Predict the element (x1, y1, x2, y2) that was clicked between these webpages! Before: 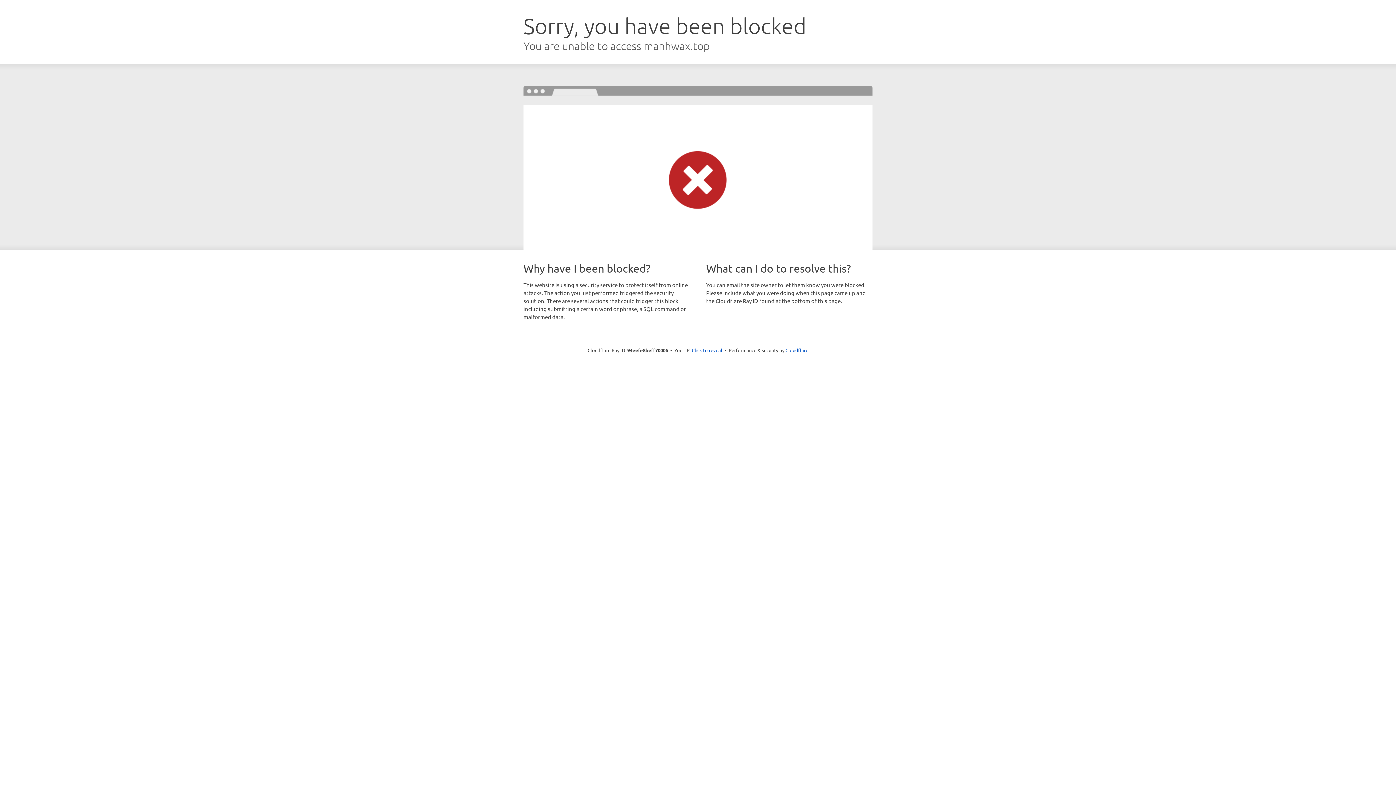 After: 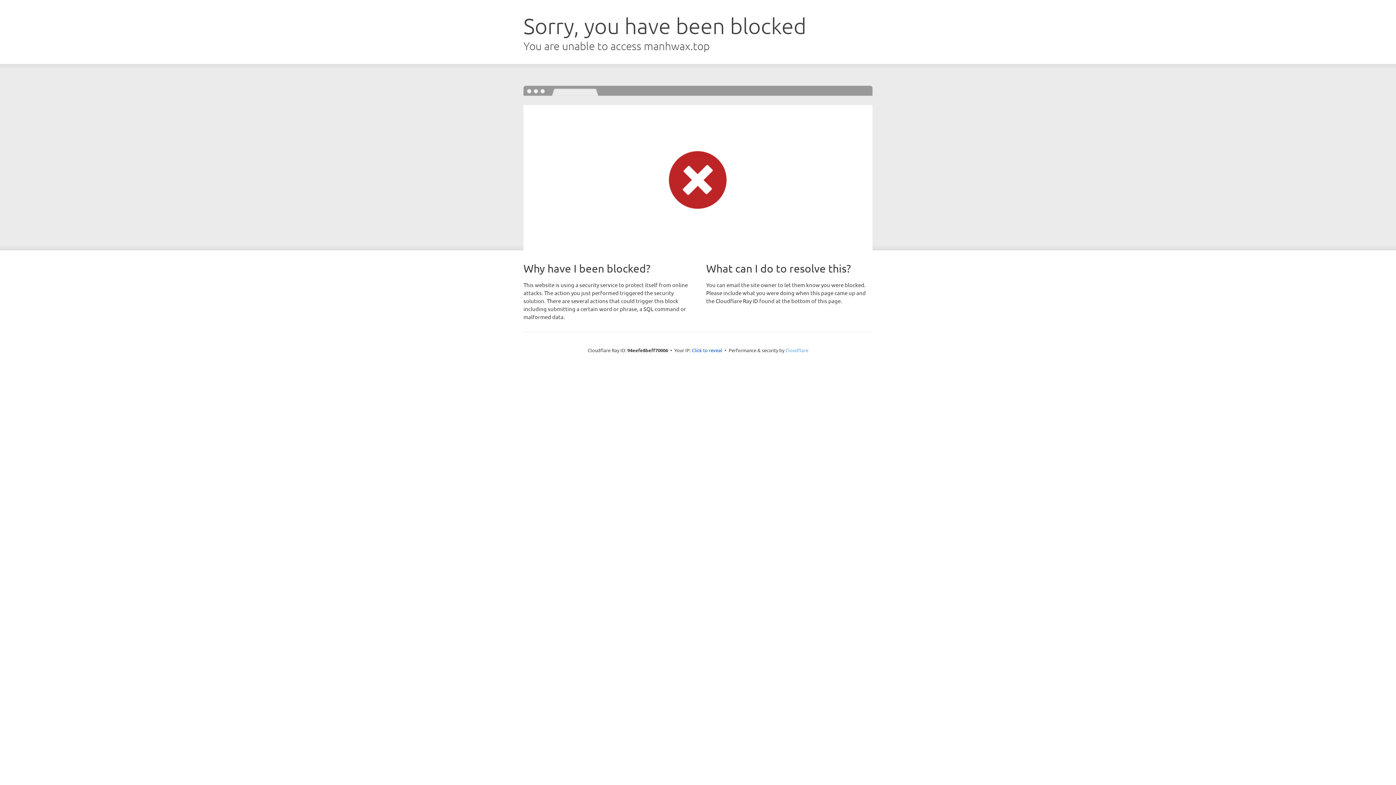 Action: label: Cloudflare bbox: (785, 347, 808, 353)